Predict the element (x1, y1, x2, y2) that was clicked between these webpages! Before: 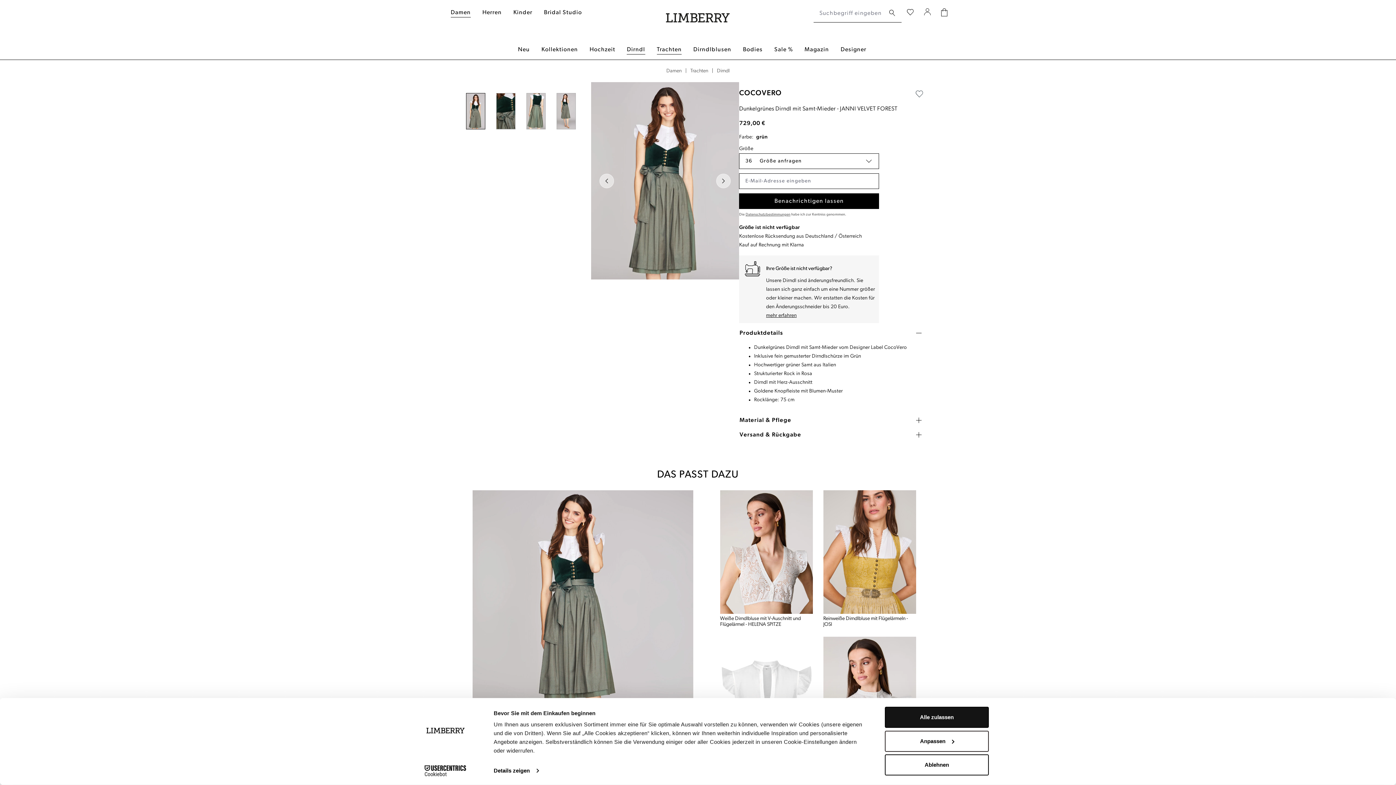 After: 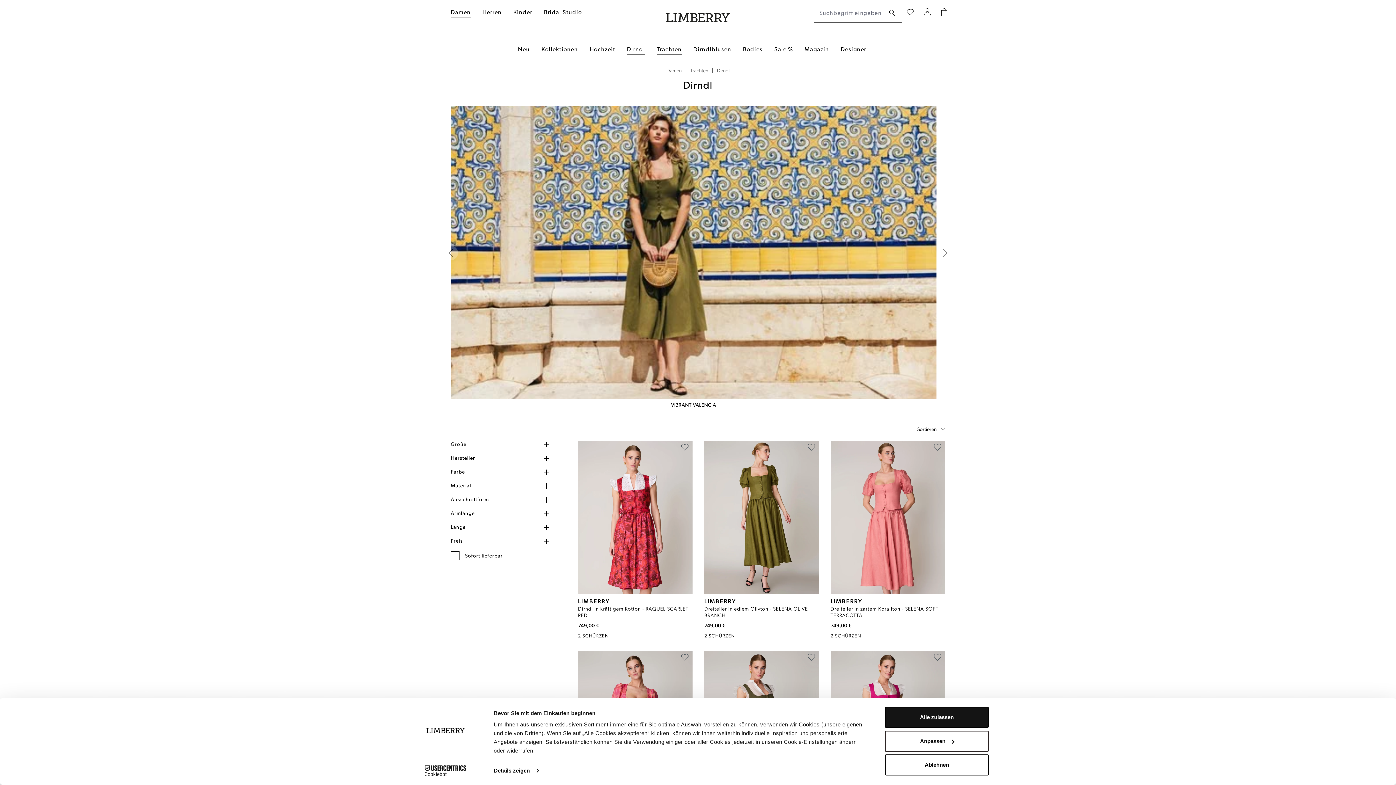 Action: label: Dirndl bbox: (627, 45, 645, 54)